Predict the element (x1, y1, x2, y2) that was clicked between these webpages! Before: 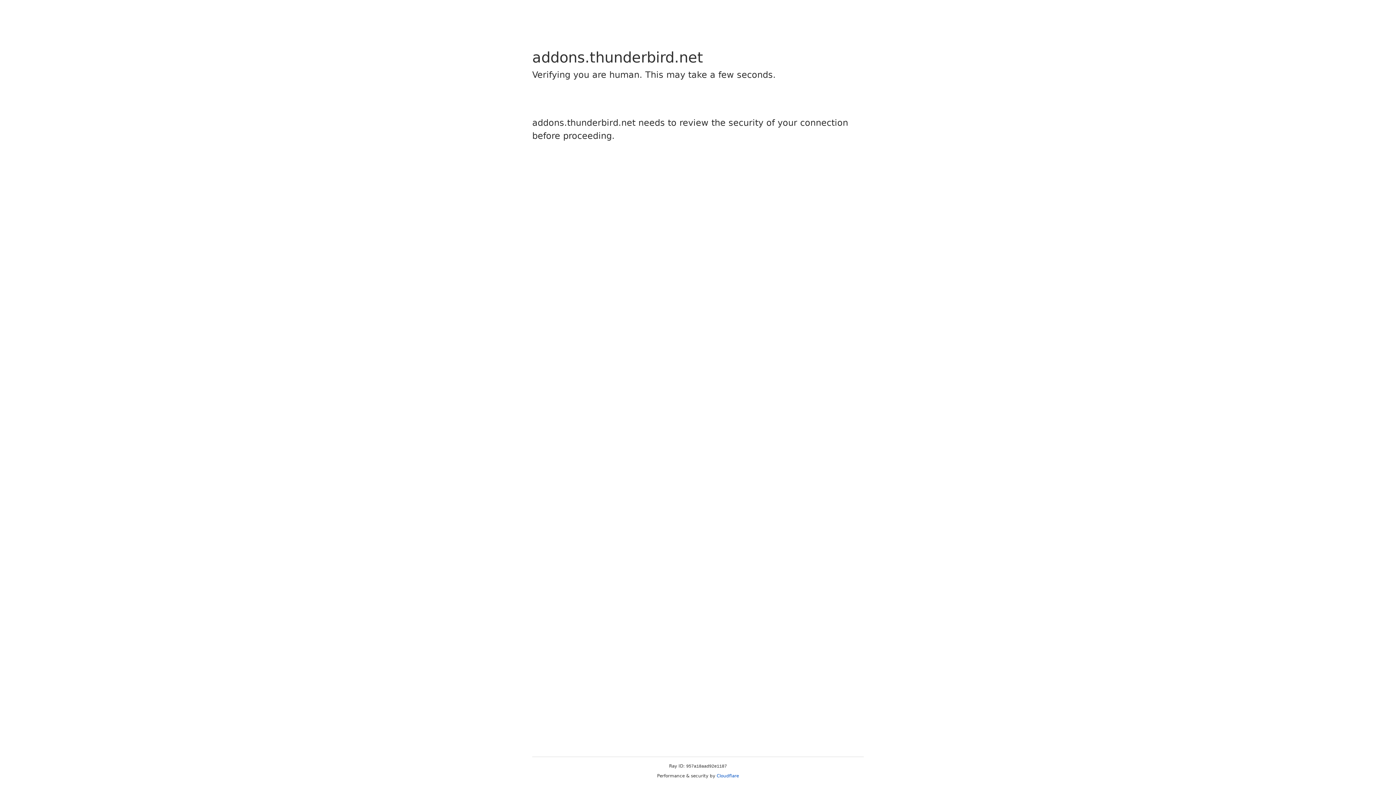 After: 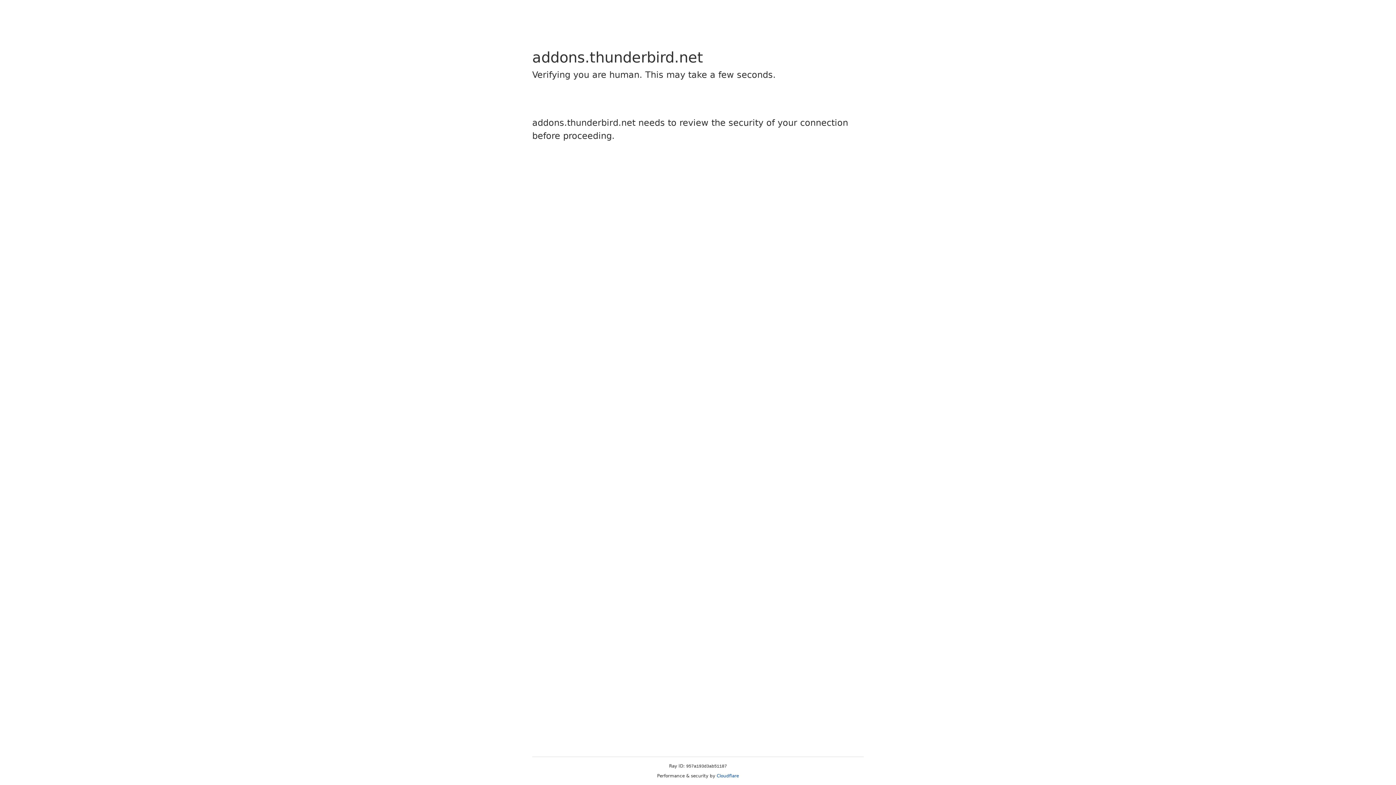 Action: bbox: (716, 773, 739, 778) label: Cloudflare